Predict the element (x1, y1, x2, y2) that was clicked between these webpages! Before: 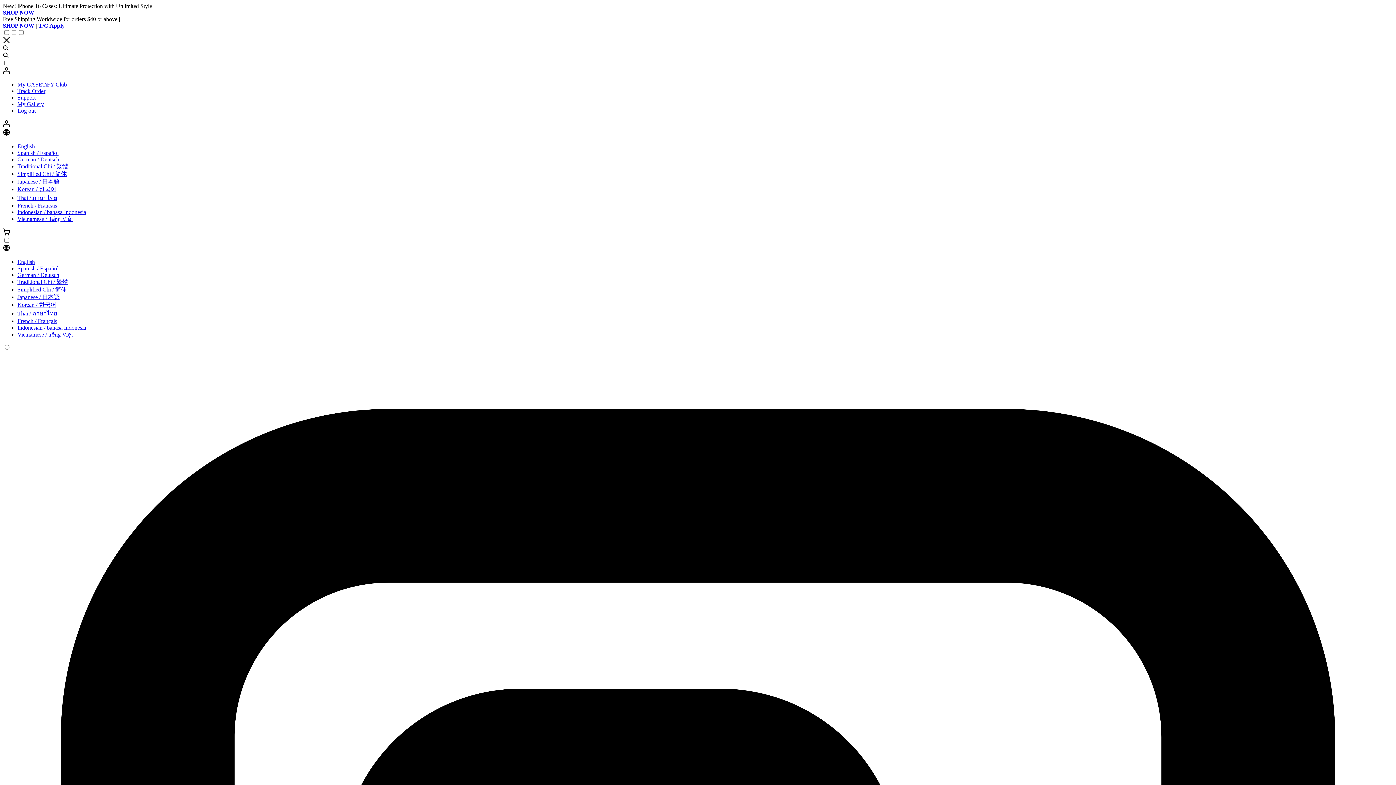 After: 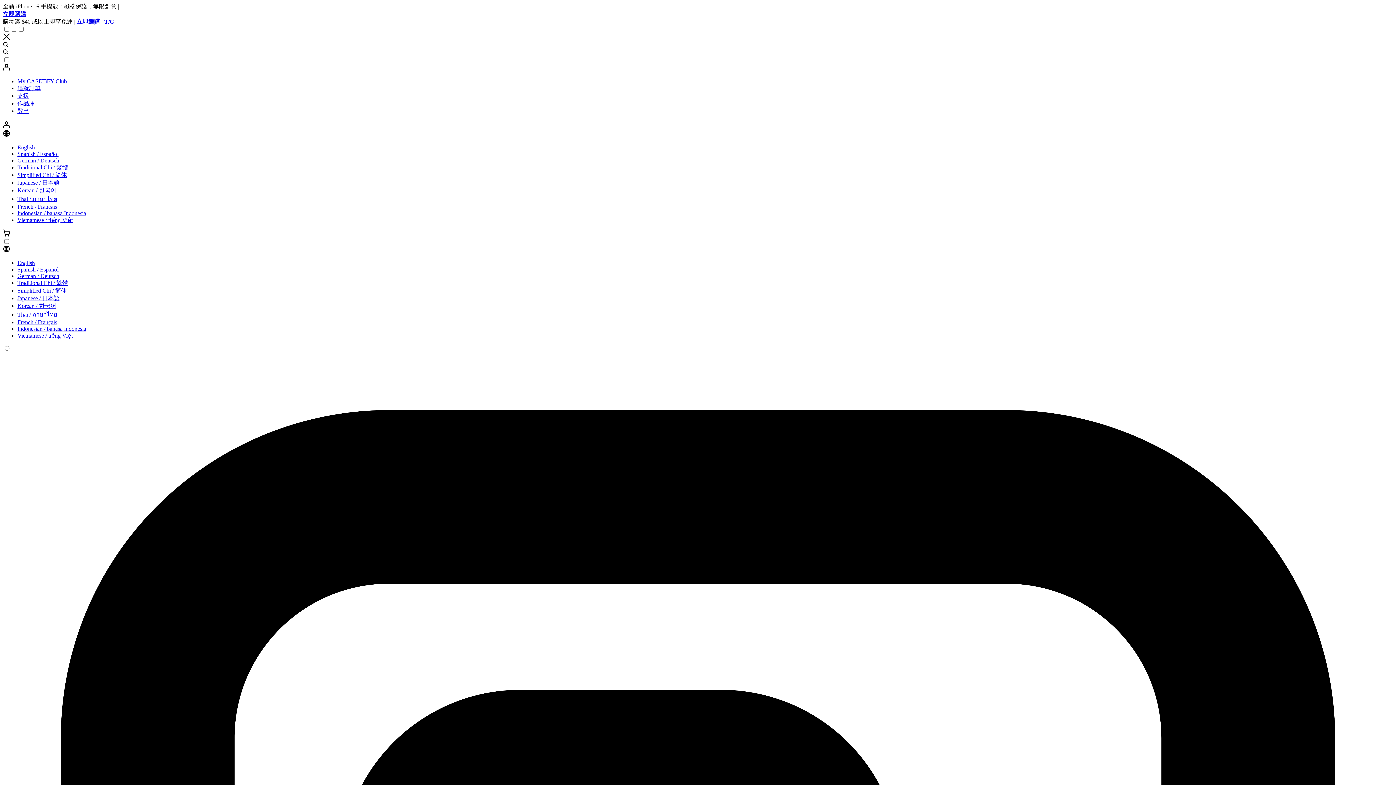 Action: label: Traditional Chi / 繁體 bbox: (17, 159, 68, 165)